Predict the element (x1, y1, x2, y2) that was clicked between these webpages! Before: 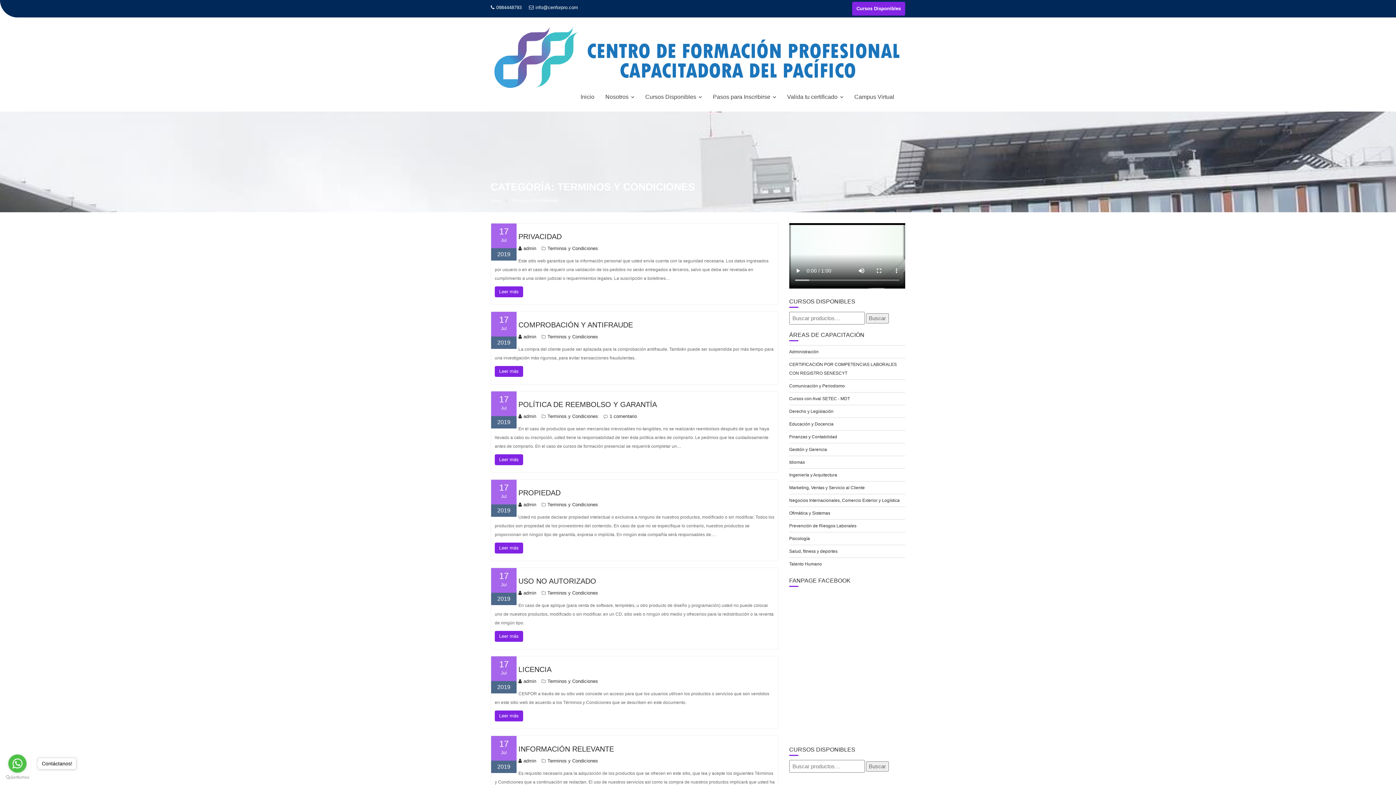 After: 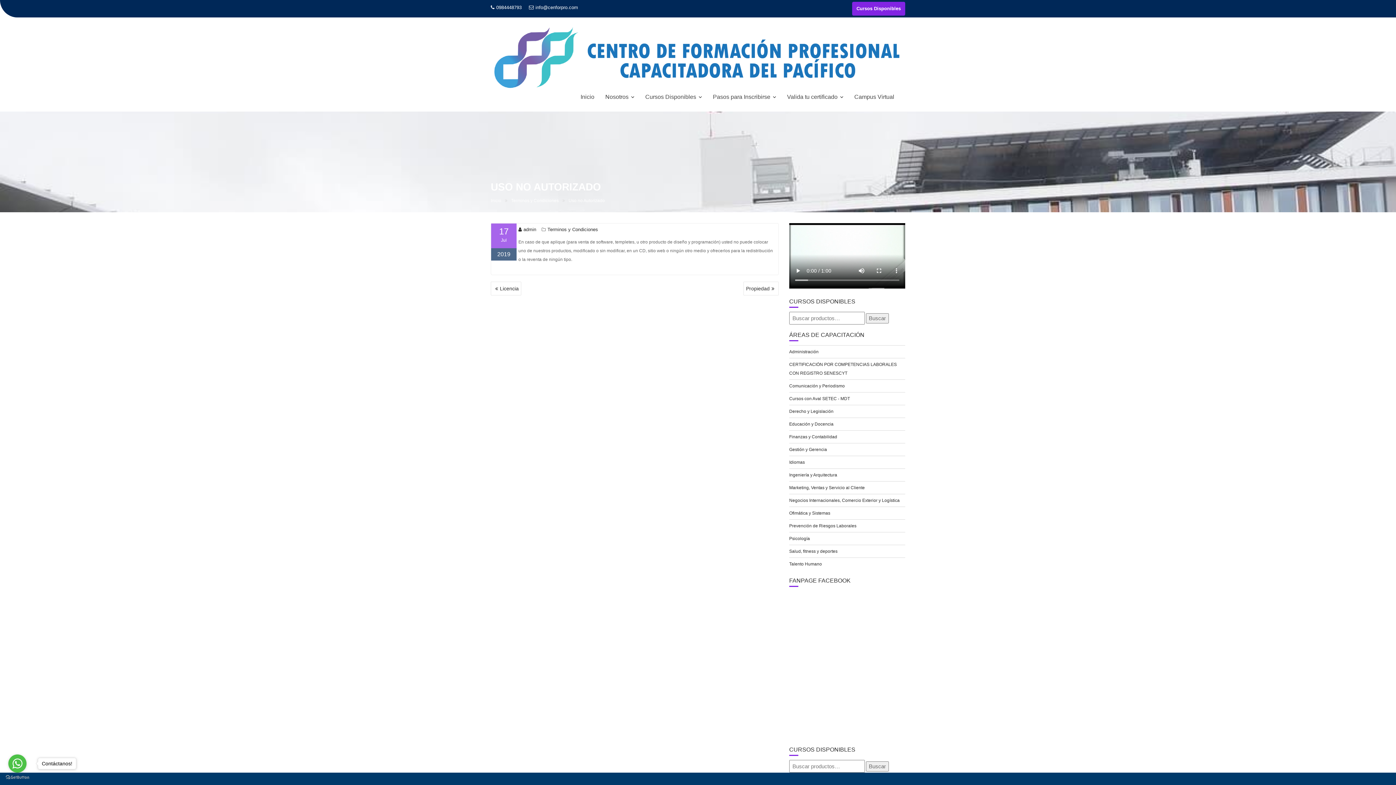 Action: bbox: (494, 631, 523, 642) label: Leer más